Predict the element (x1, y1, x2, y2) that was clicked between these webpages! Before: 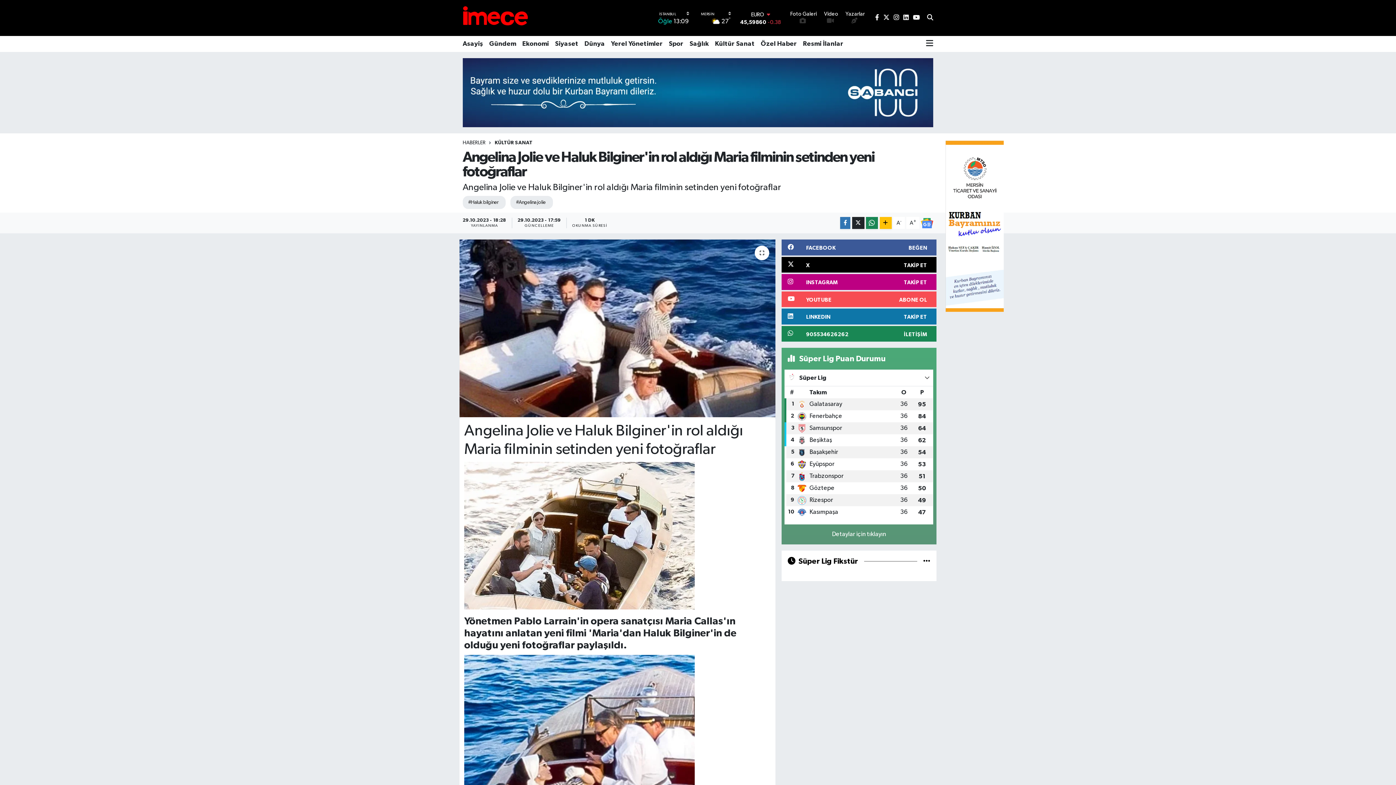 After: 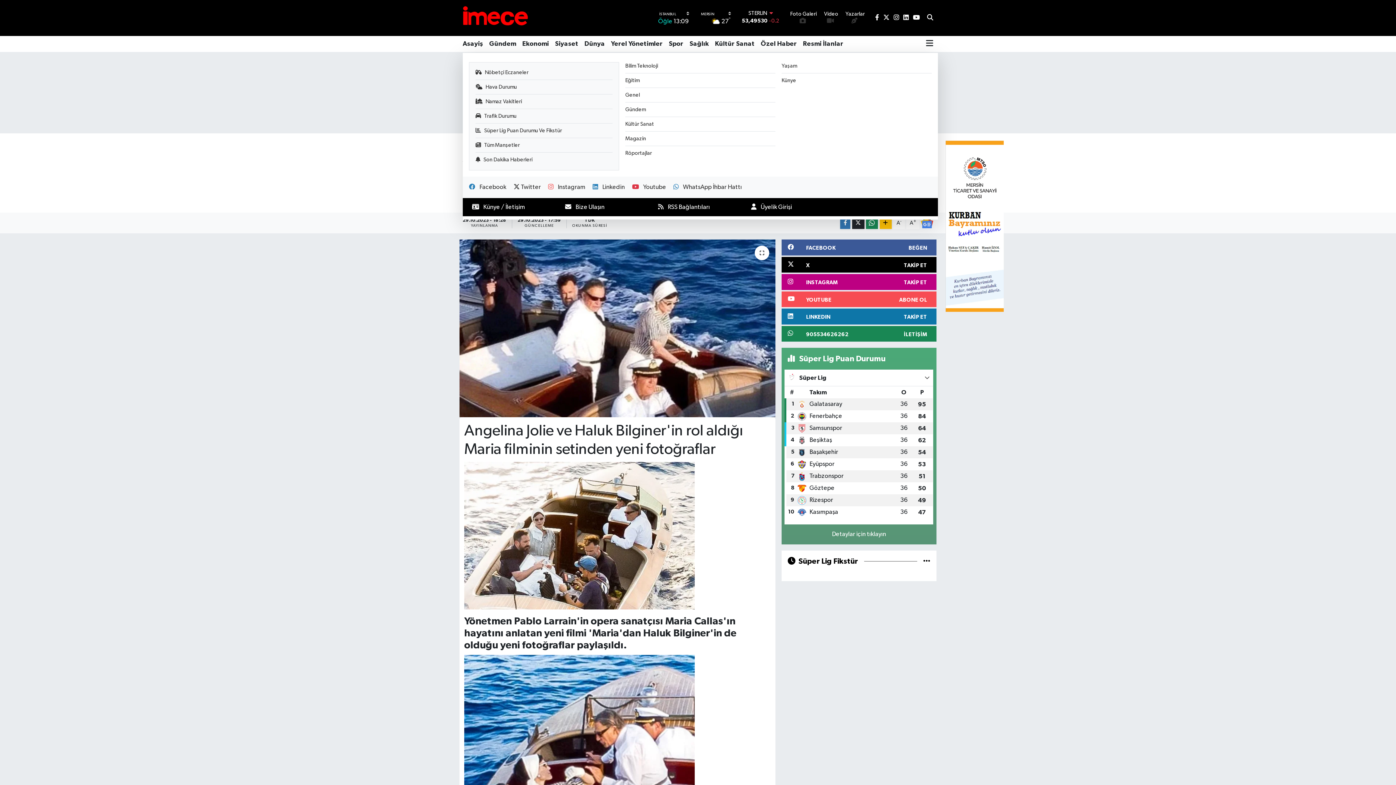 Action: bbox: (926, 36, 933, 52)